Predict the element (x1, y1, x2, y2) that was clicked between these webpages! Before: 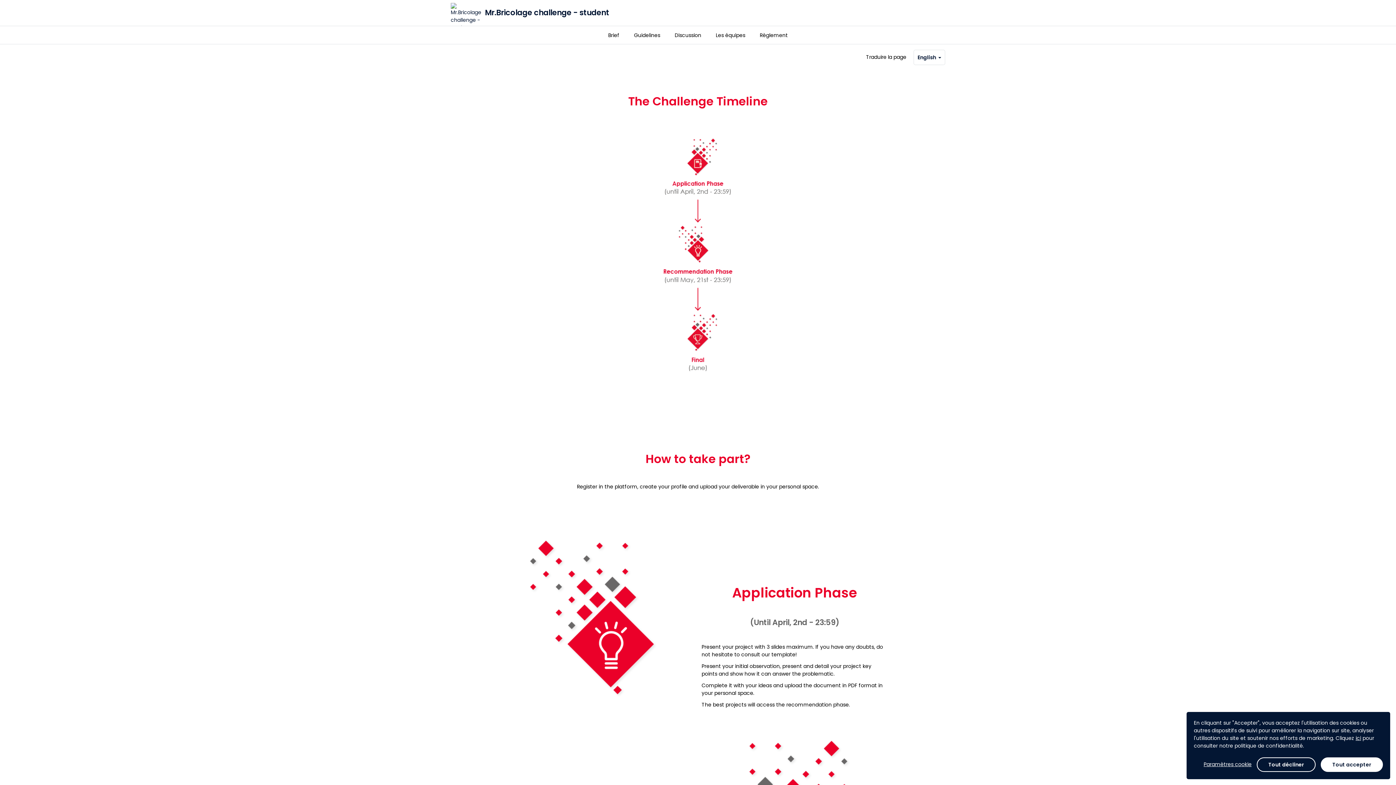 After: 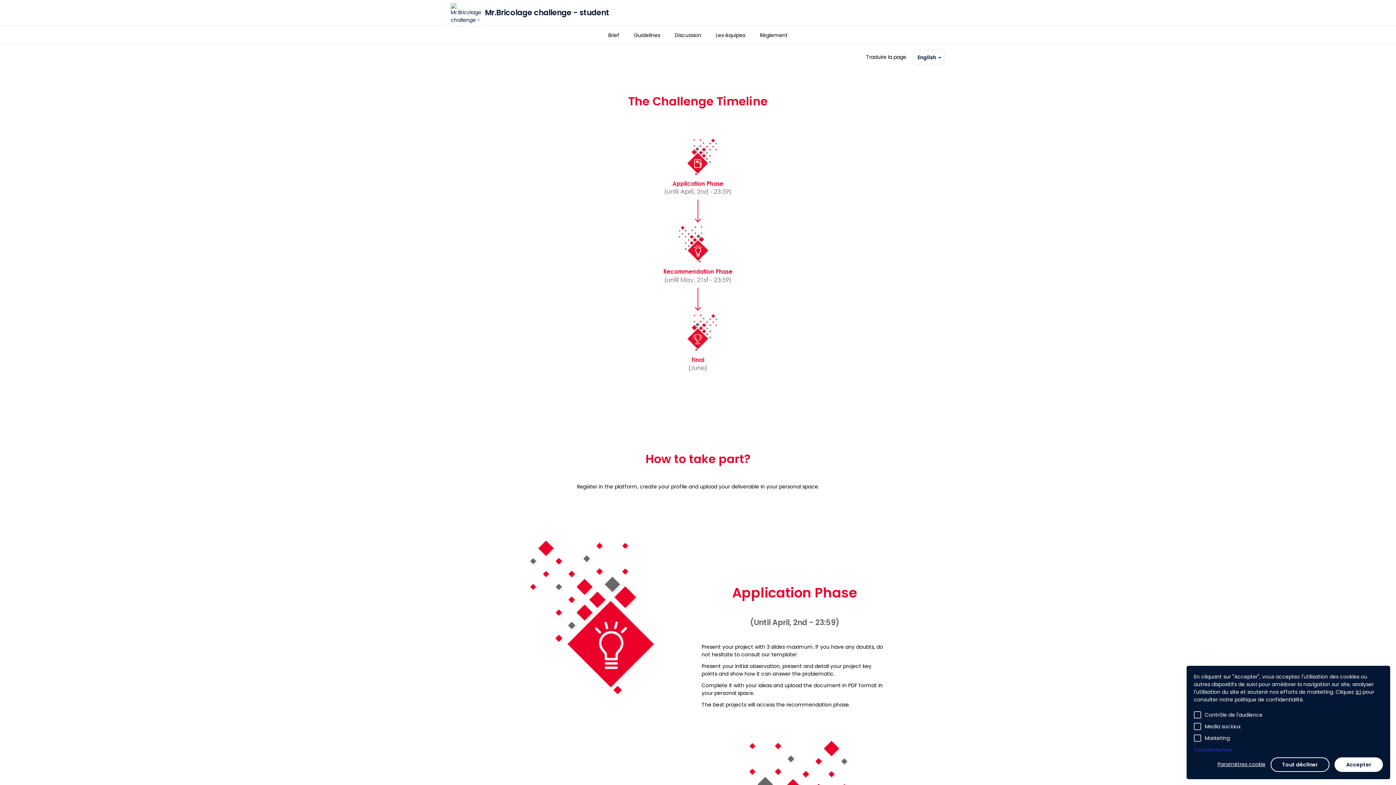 Action: label: Paramètres cookie bbox: (1204, 761, 1252, 768)